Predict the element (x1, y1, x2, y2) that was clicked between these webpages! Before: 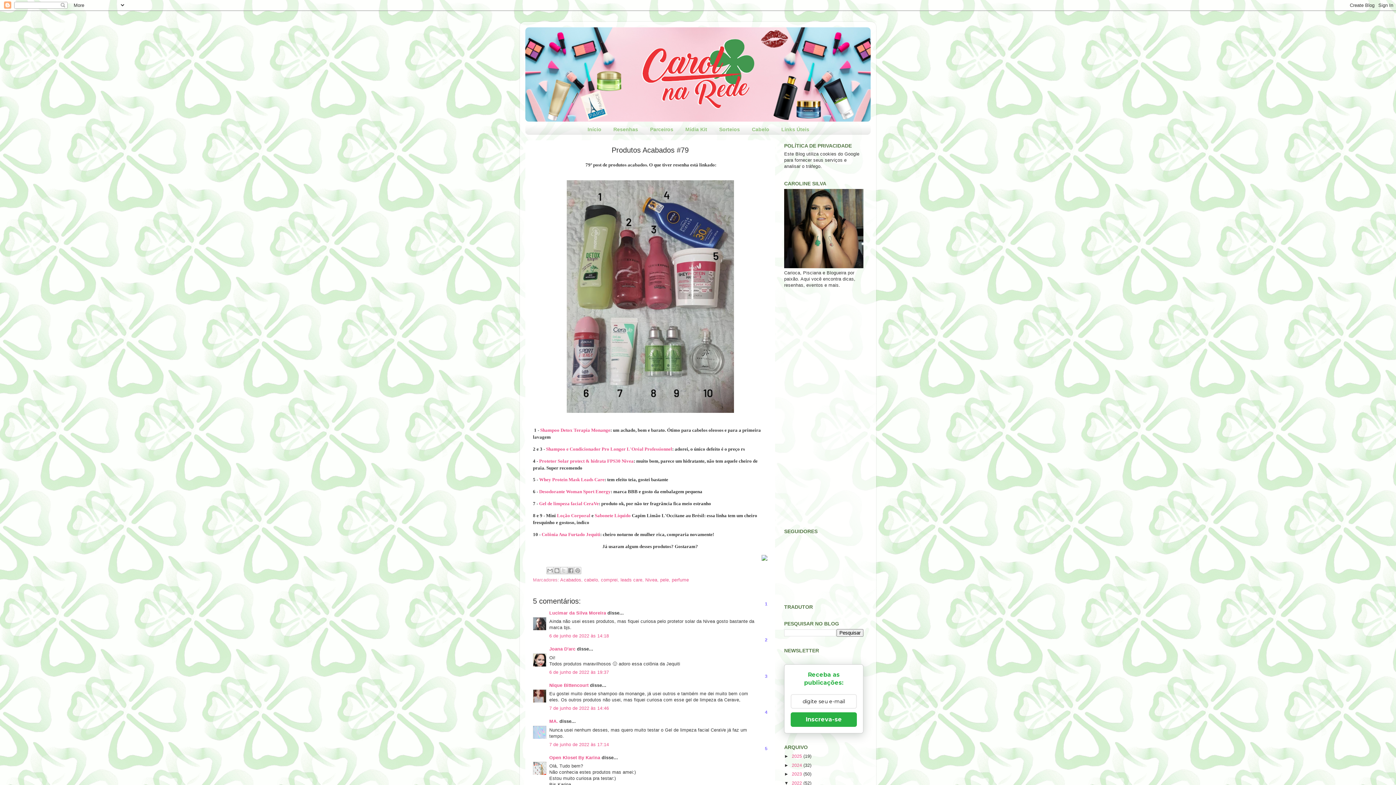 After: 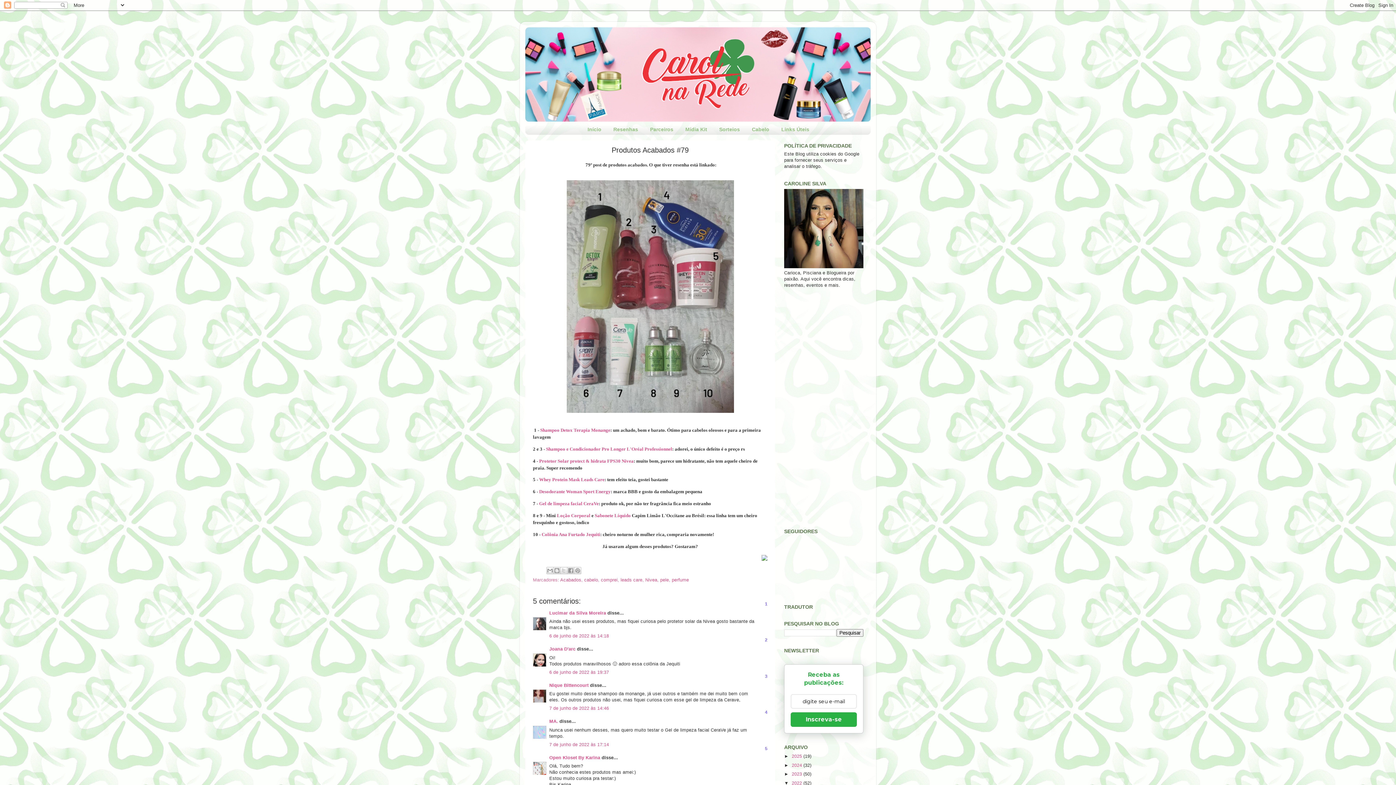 Action: label: Inscreva-se bbox: (790, 712, 857, 727)